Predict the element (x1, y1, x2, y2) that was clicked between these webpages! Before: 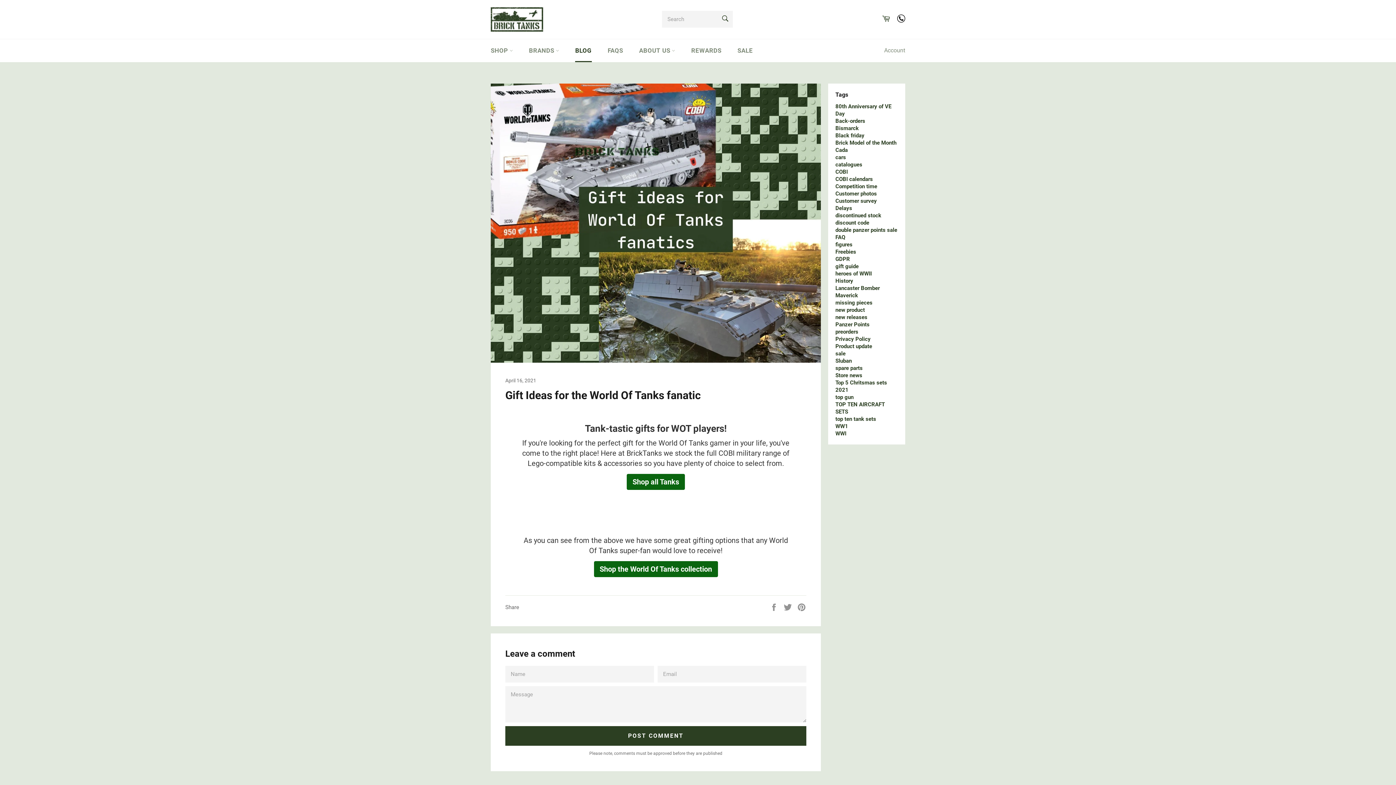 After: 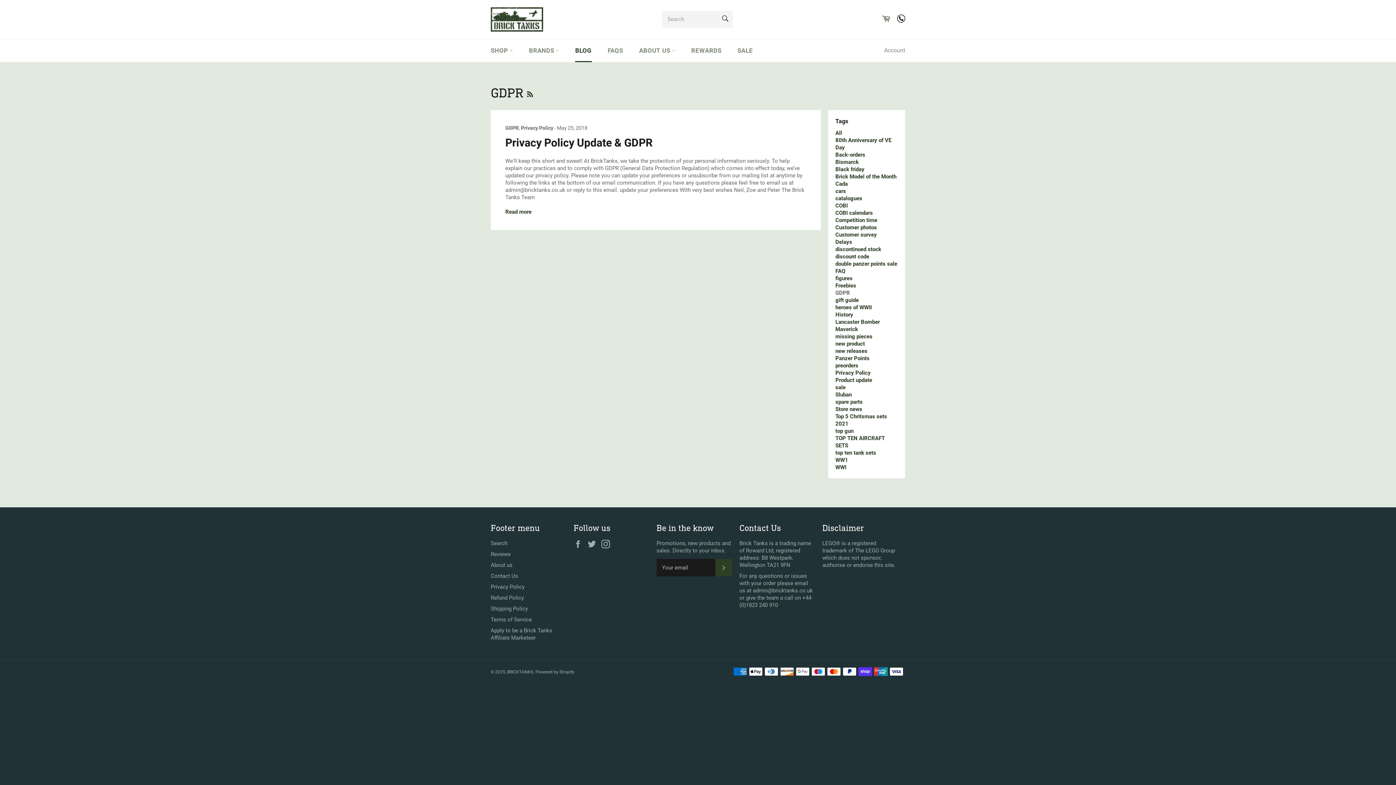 Action: label: GDPR bbox: (835, 255, 850, 262)